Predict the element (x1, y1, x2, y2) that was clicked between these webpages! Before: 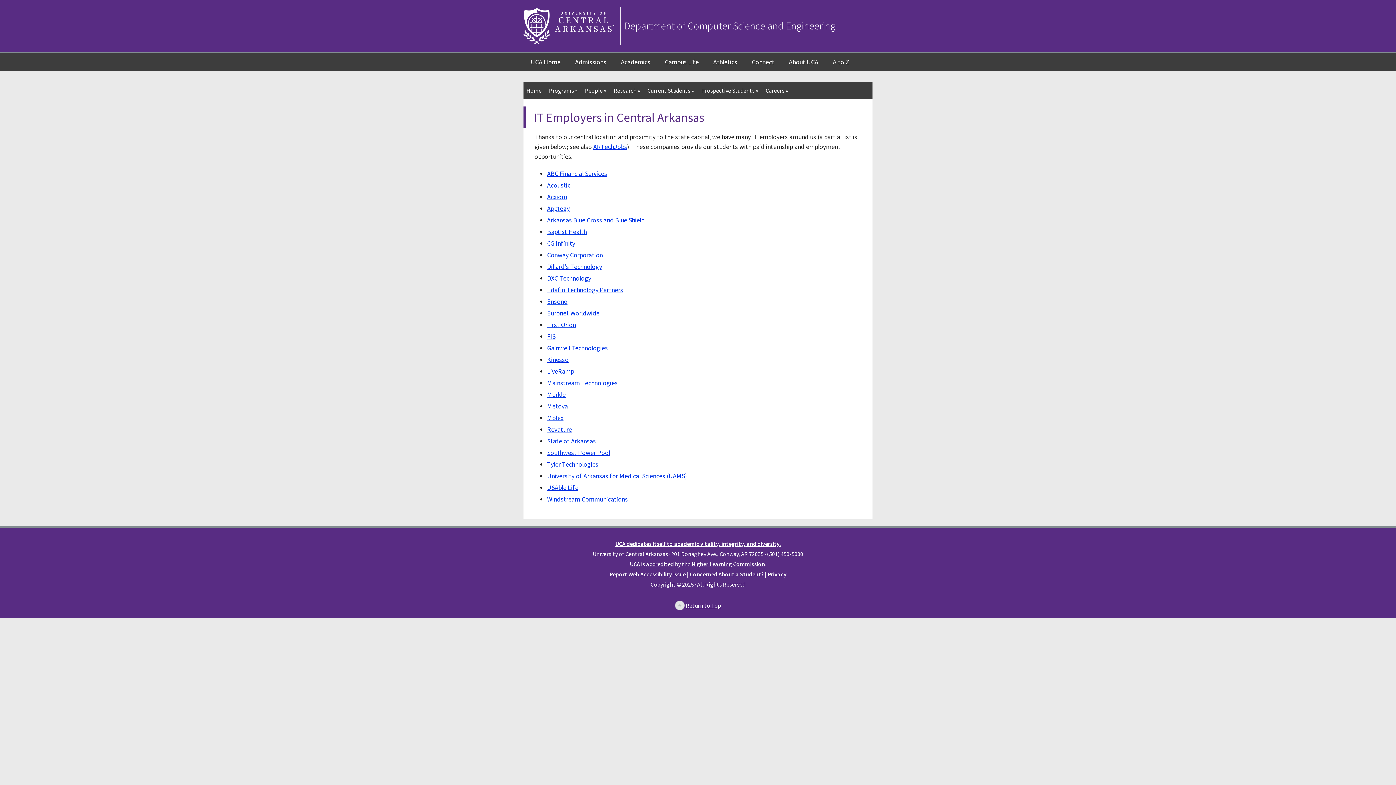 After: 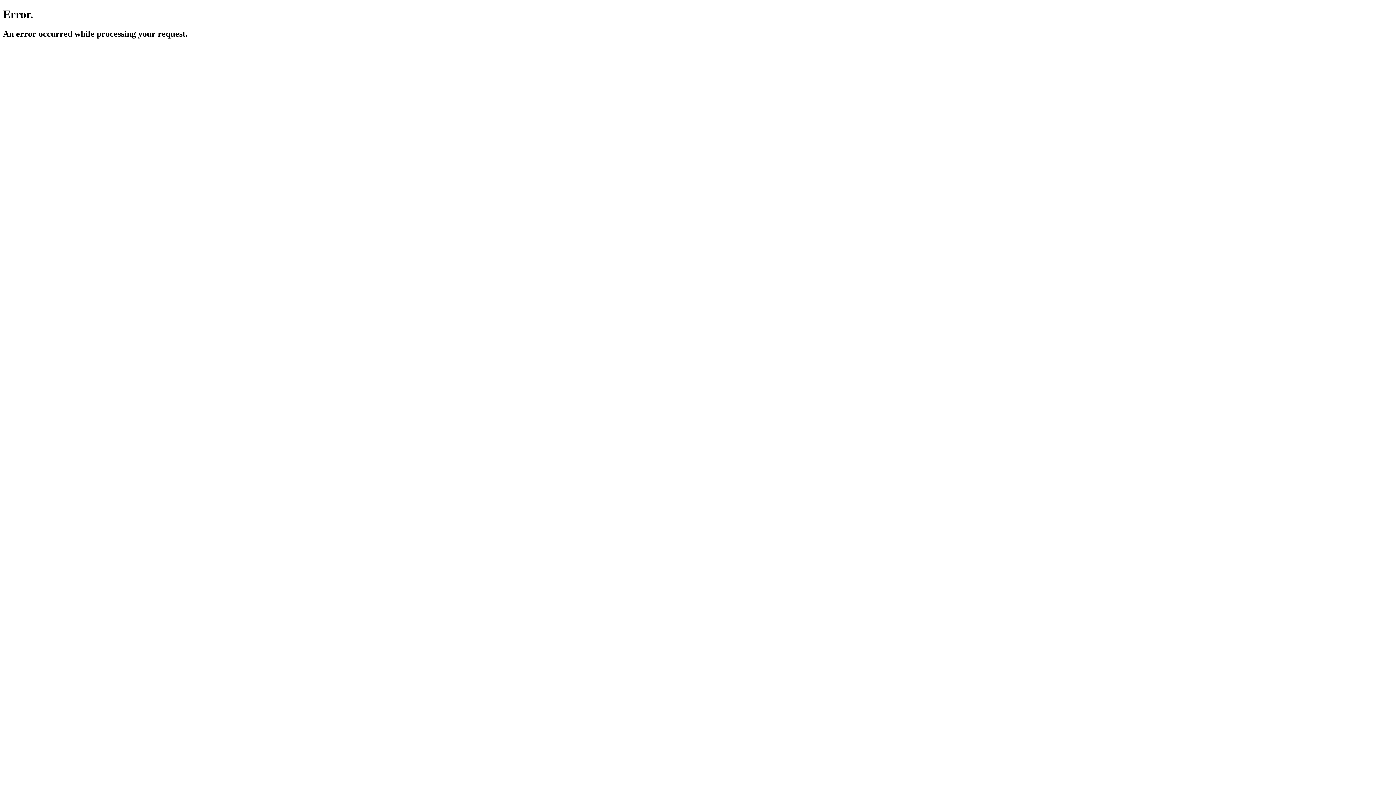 Action: label: Molex bbox: (547, 413, 563, 422)